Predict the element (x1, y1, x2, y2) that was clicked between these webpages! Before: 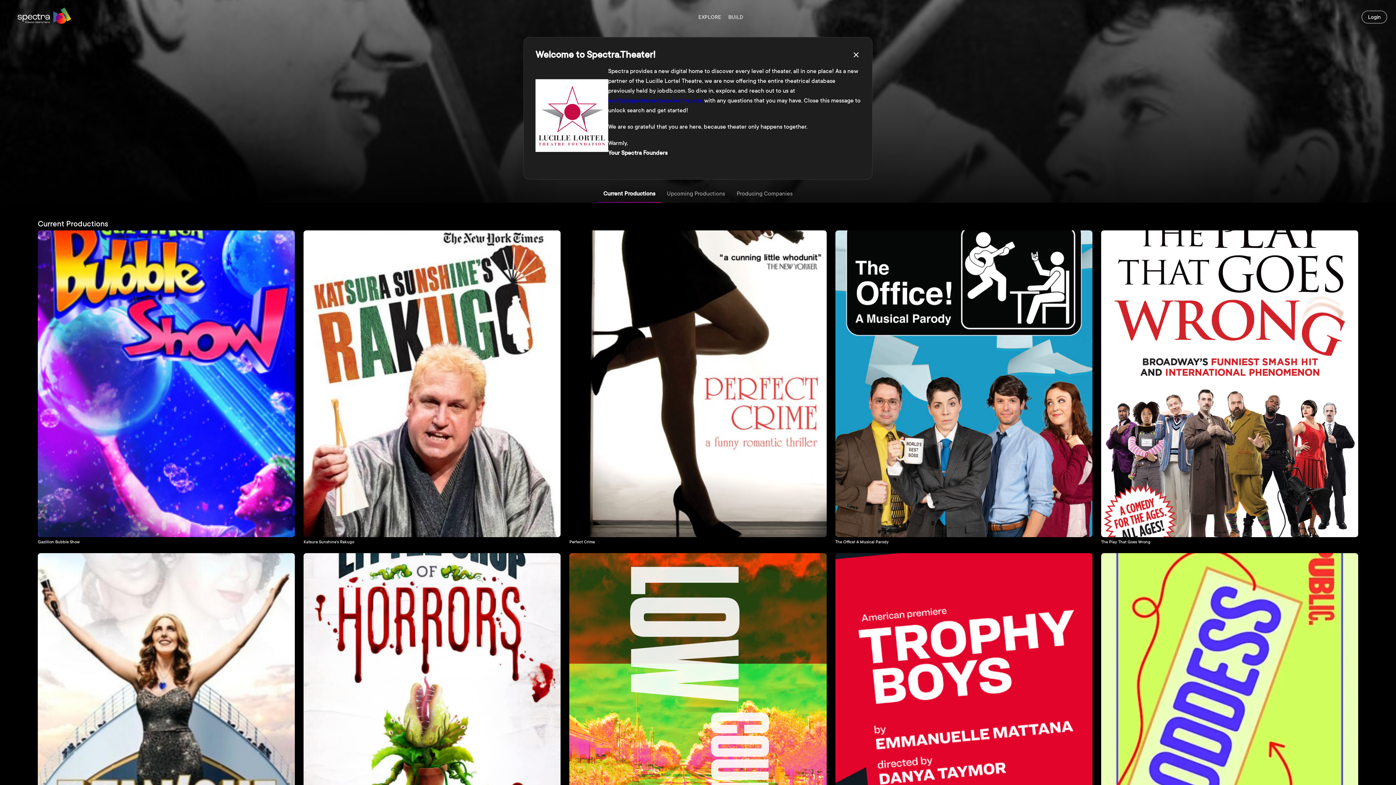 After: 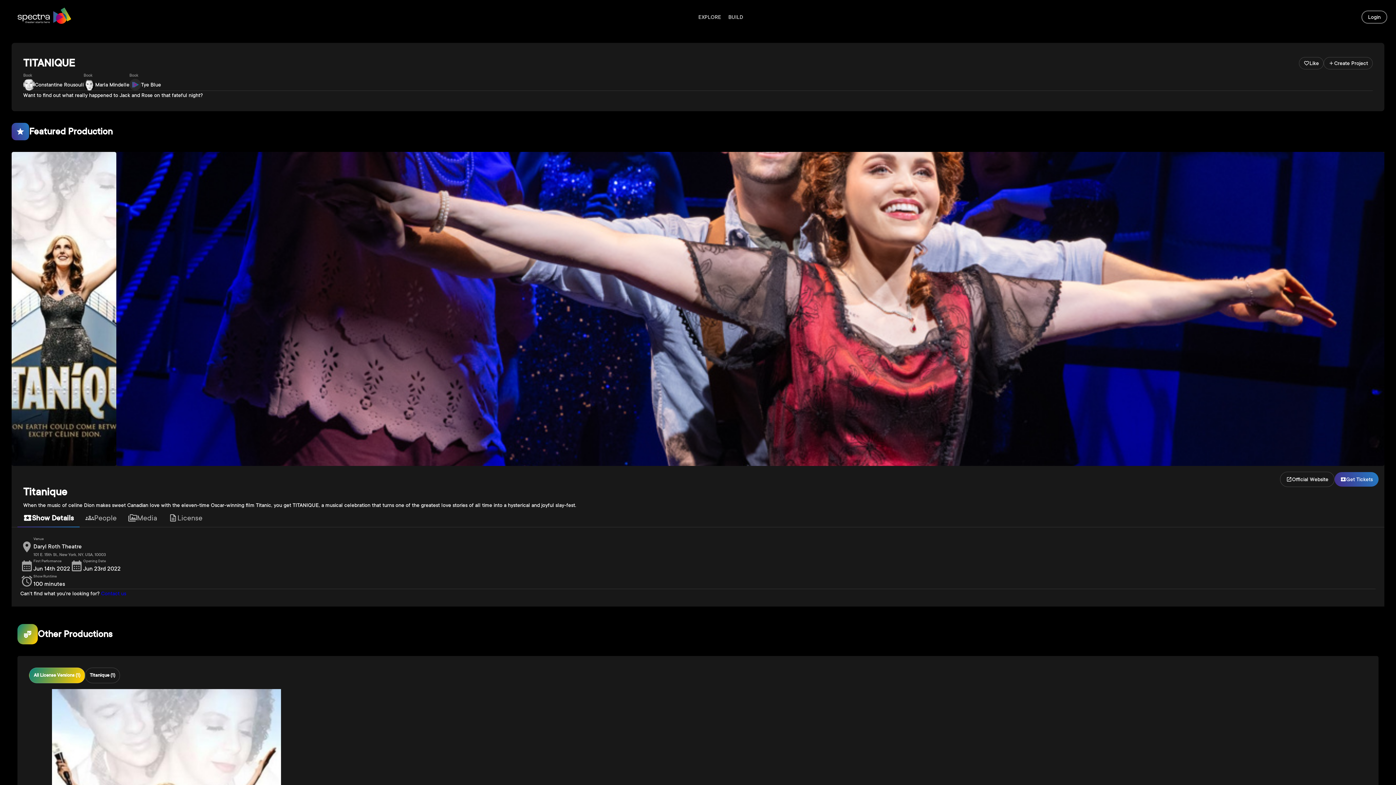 Action: label: Titanique bbox: (37, 553, 294, 868)